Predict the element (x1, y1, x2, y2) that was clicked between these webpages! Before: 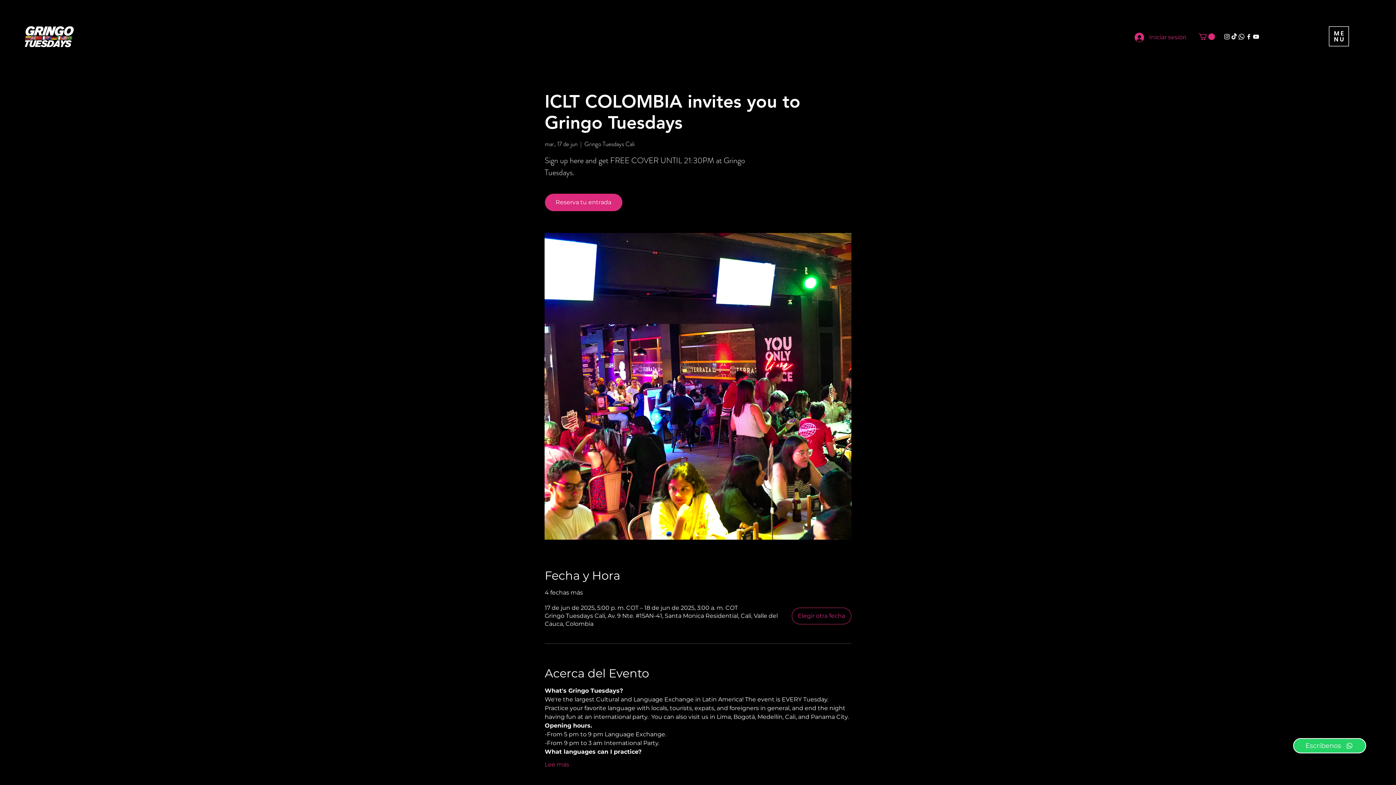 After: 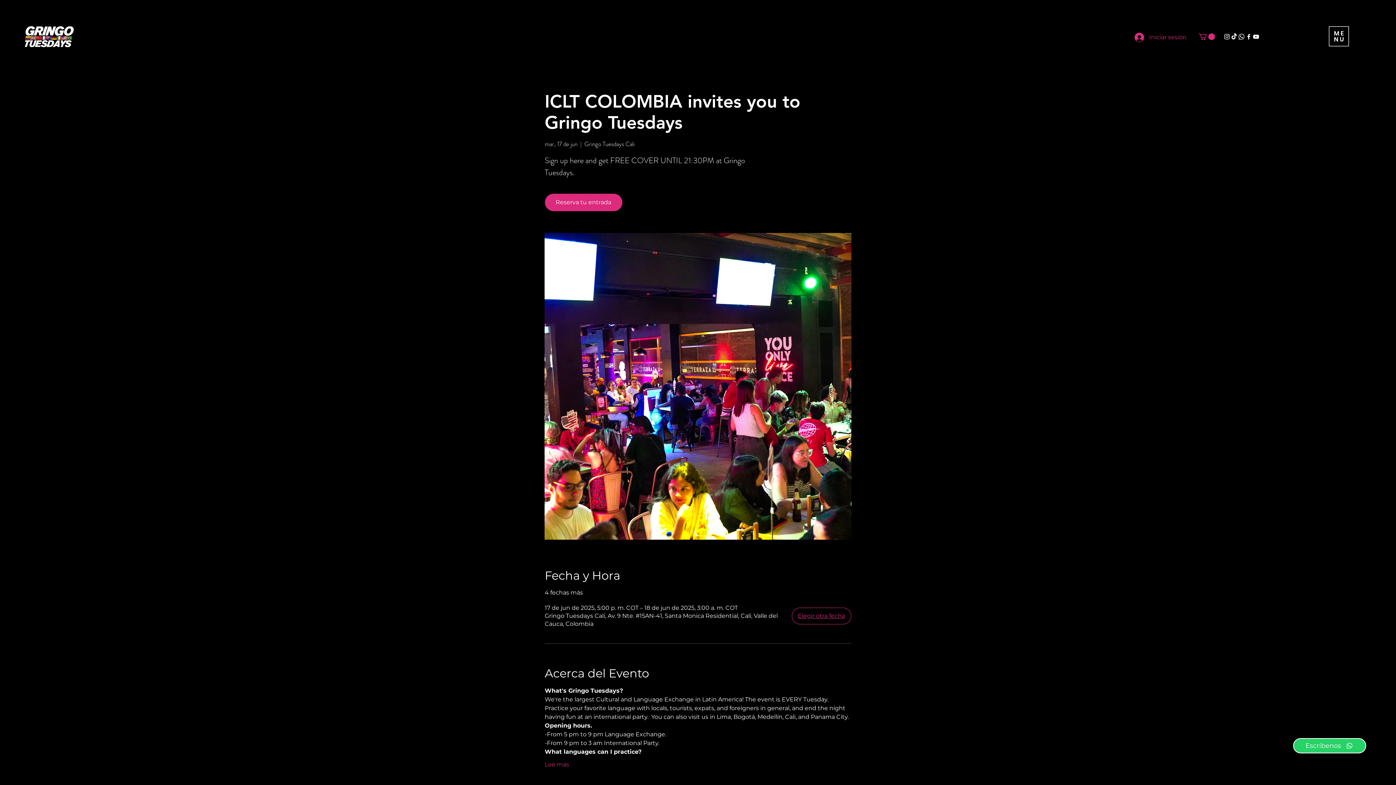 Action: bbox: (791, 607, 851, 624) label: Elegir otra fecha